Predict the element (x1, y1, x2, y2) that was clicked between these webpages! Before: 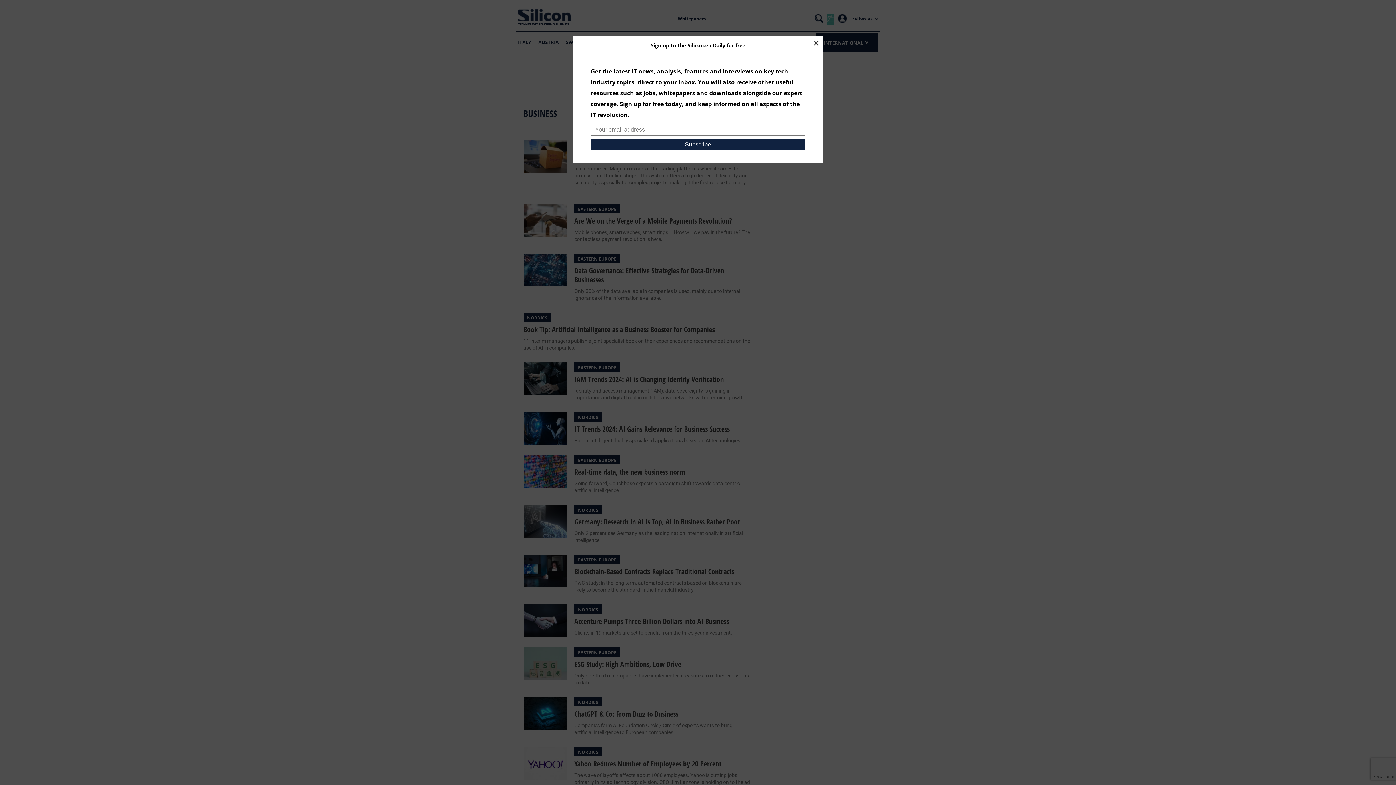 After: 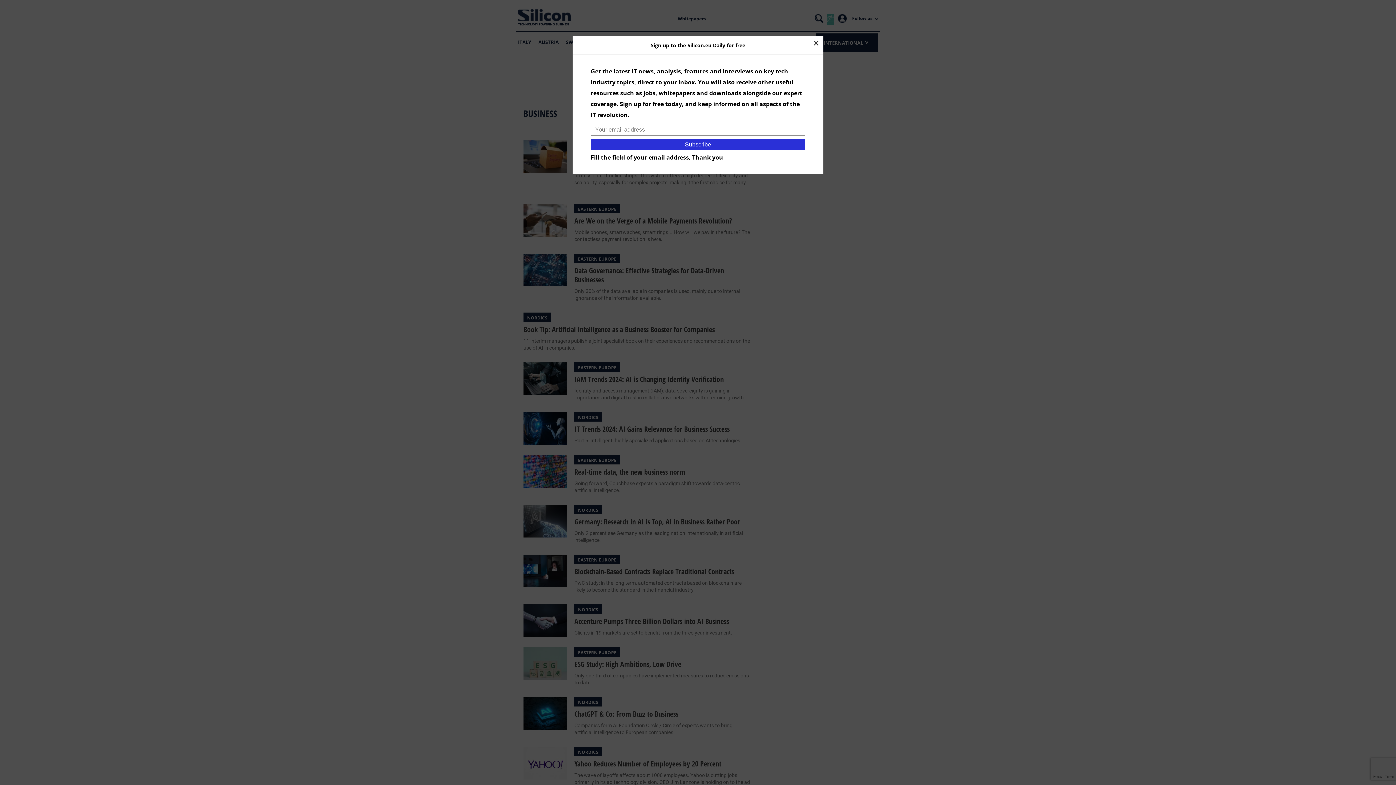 Action: bbox: (590, 139, 805, 150) label: Subscribe